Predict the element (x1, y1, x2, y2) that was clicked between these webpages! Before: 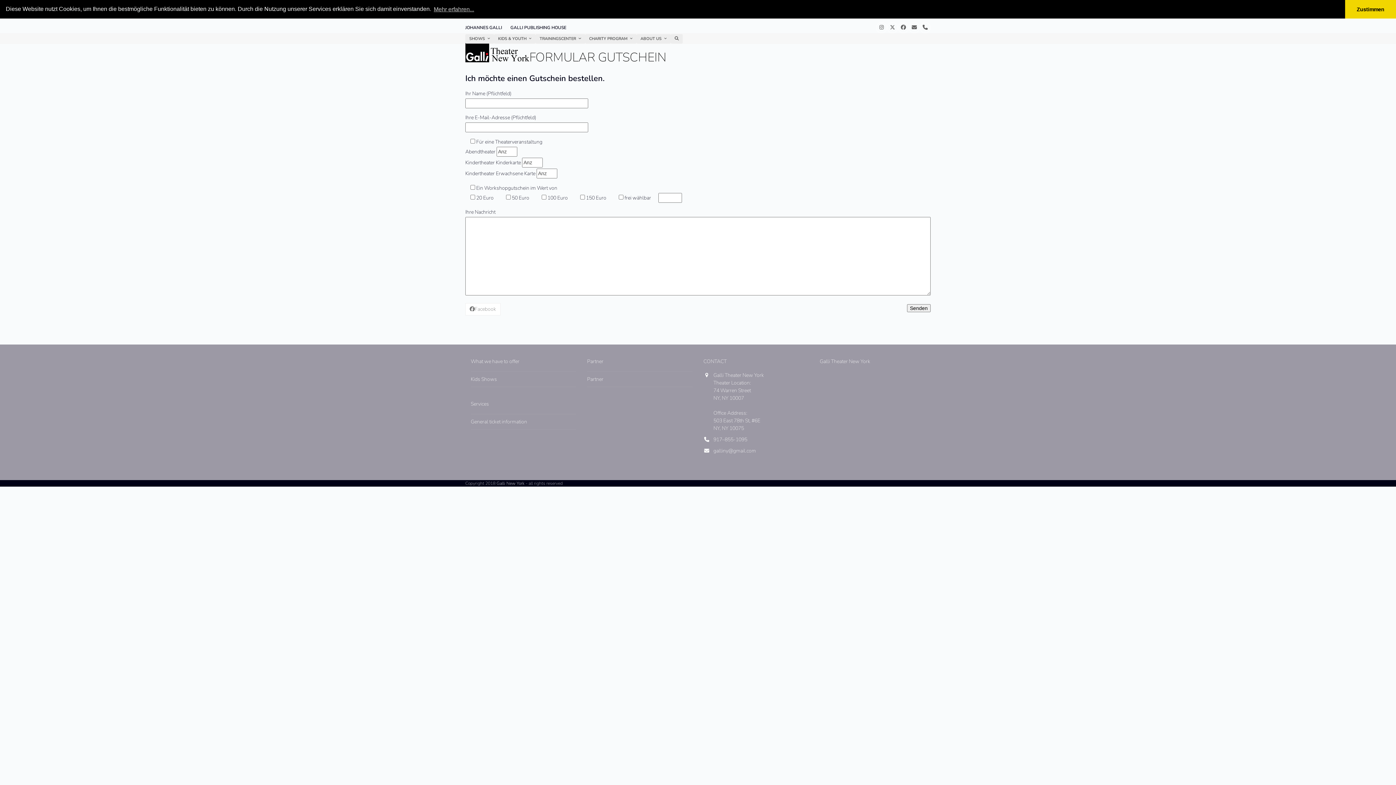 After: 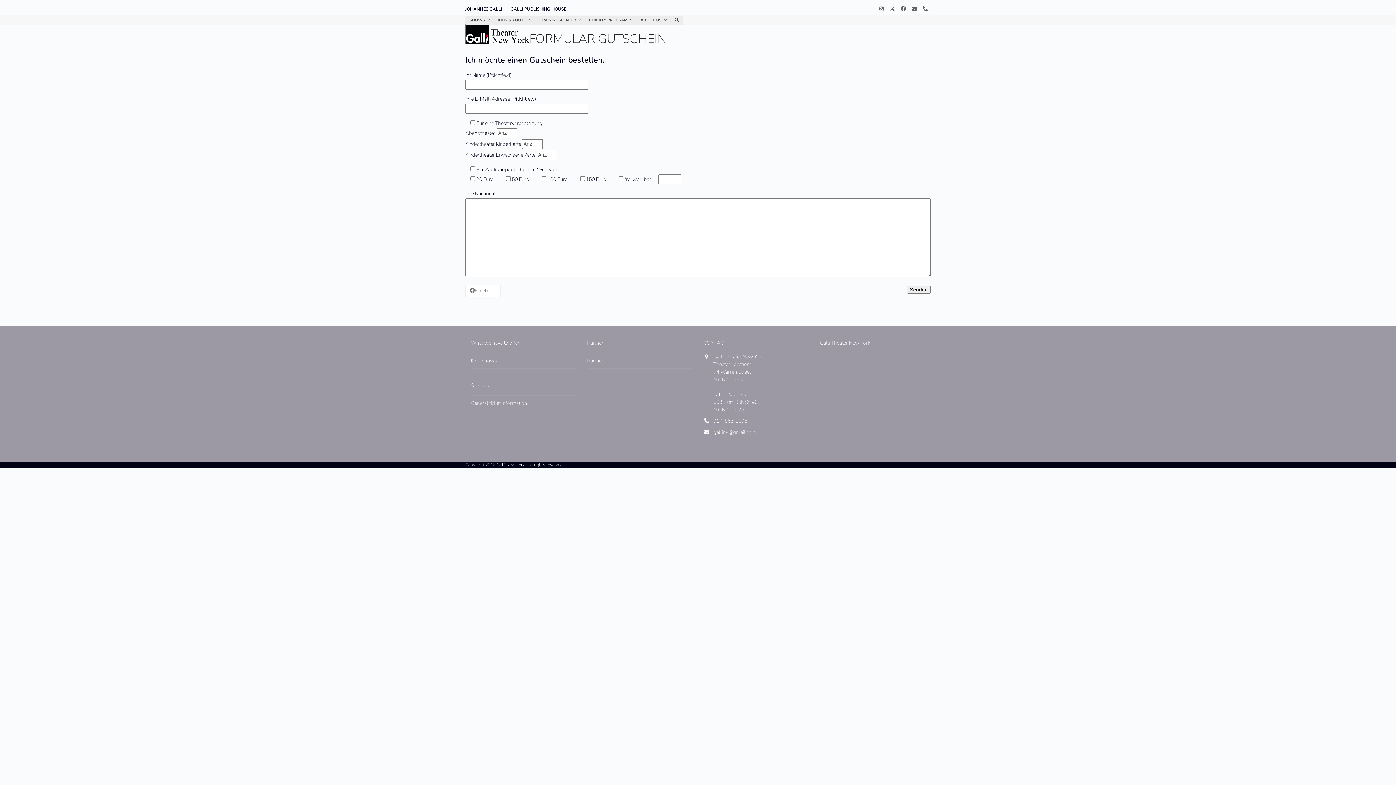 Action: bbox: (1345, 0, 1396, 18) label: dismiss cookie message